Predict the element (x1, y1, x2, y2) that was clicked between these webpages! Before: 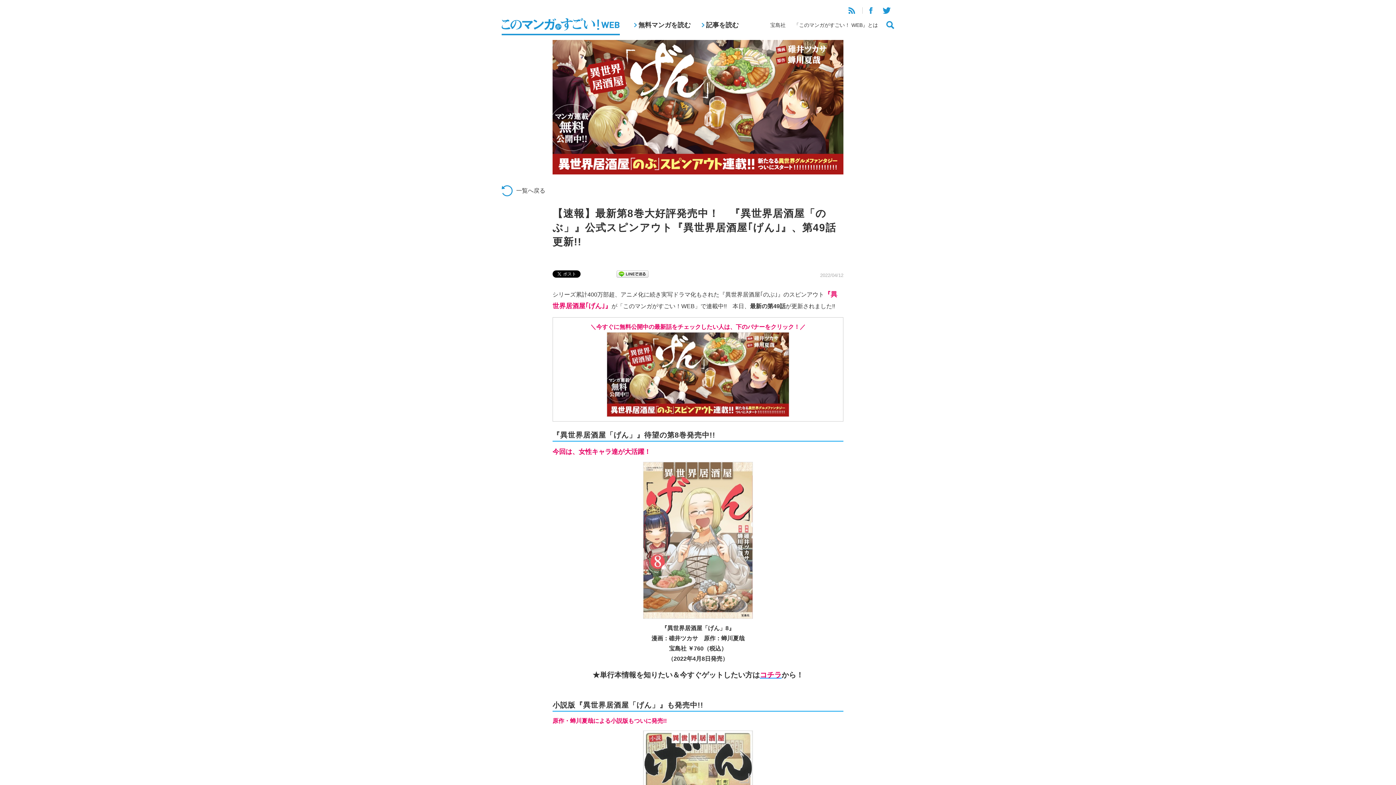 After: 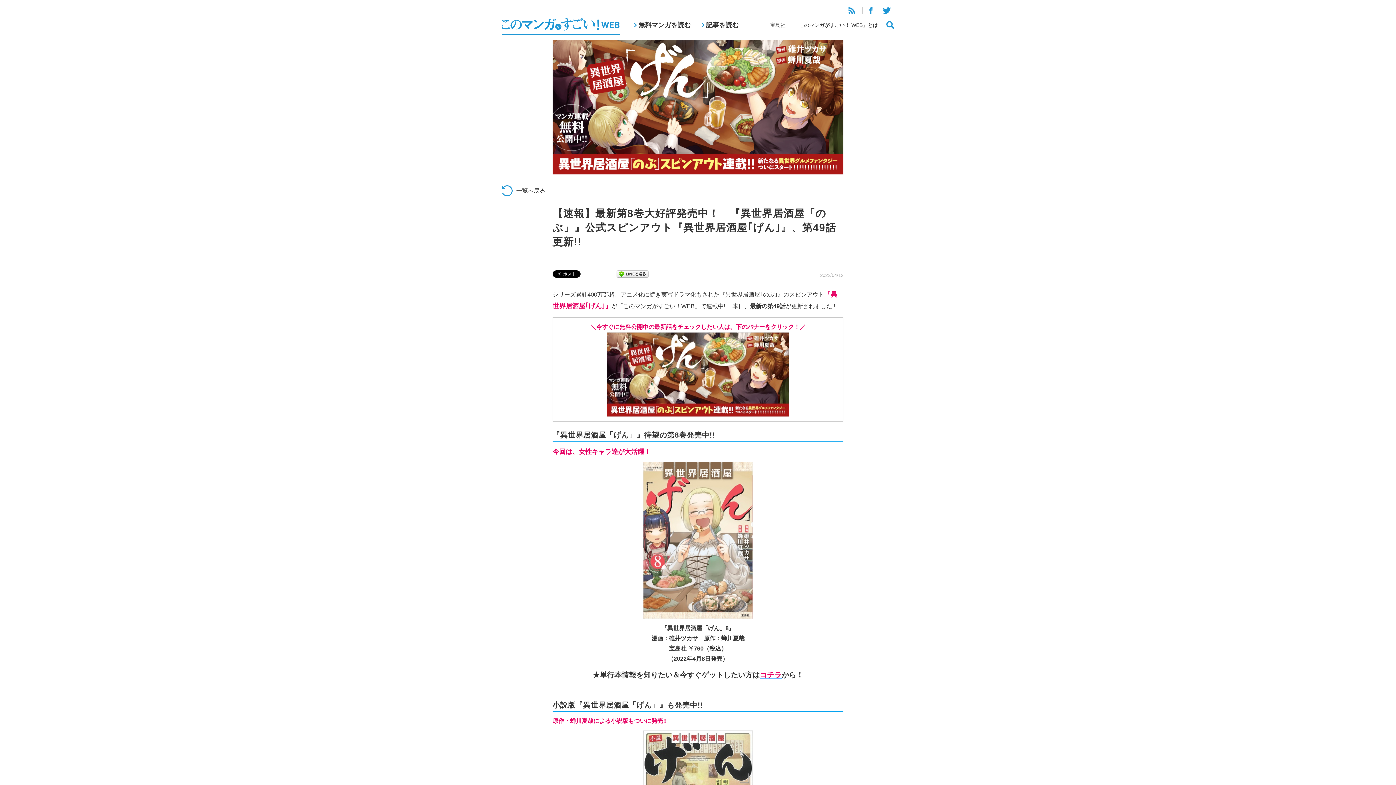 Action: bbox: (606, 408, 789, 414)